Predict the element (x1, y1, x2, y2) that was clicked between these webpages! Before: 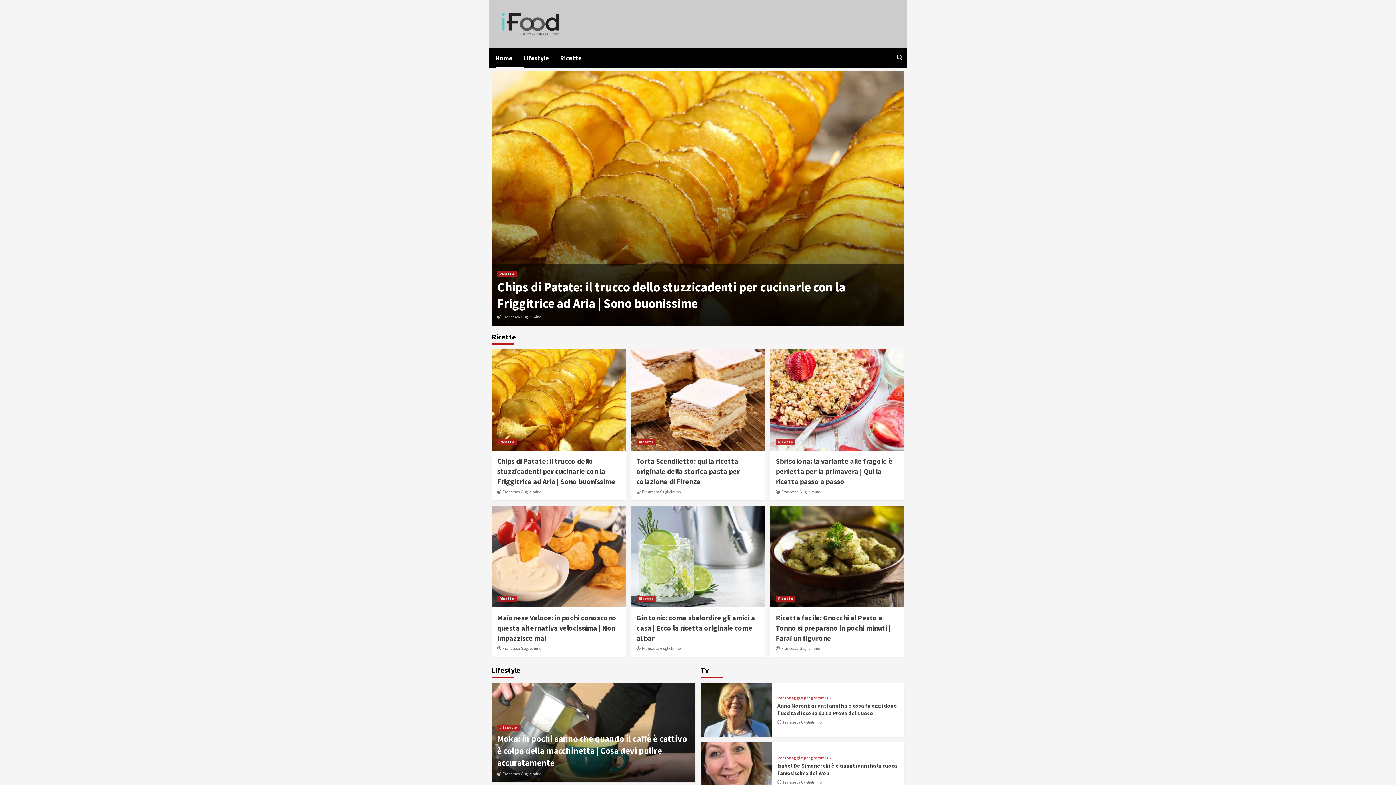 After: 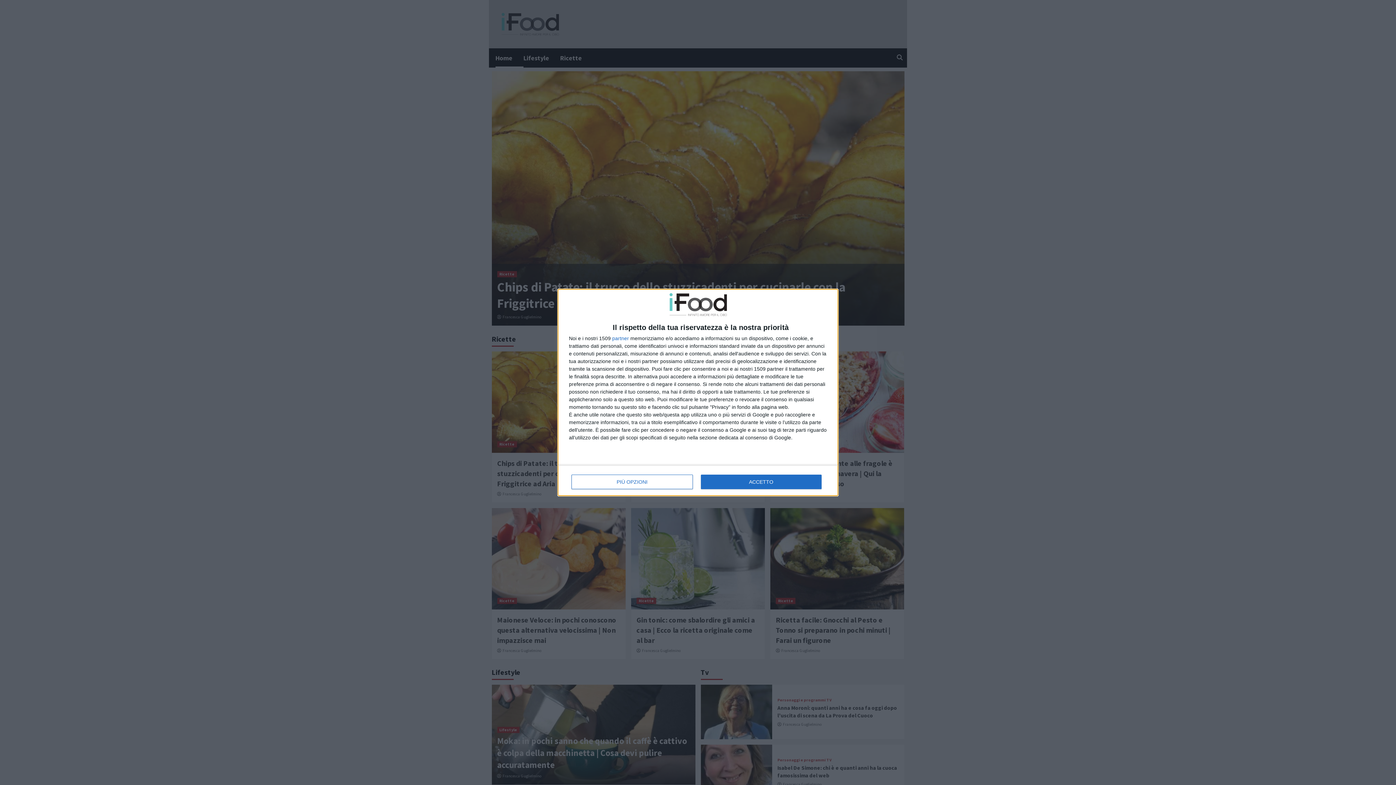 Action: bbox: (770, 506, 904, 607)